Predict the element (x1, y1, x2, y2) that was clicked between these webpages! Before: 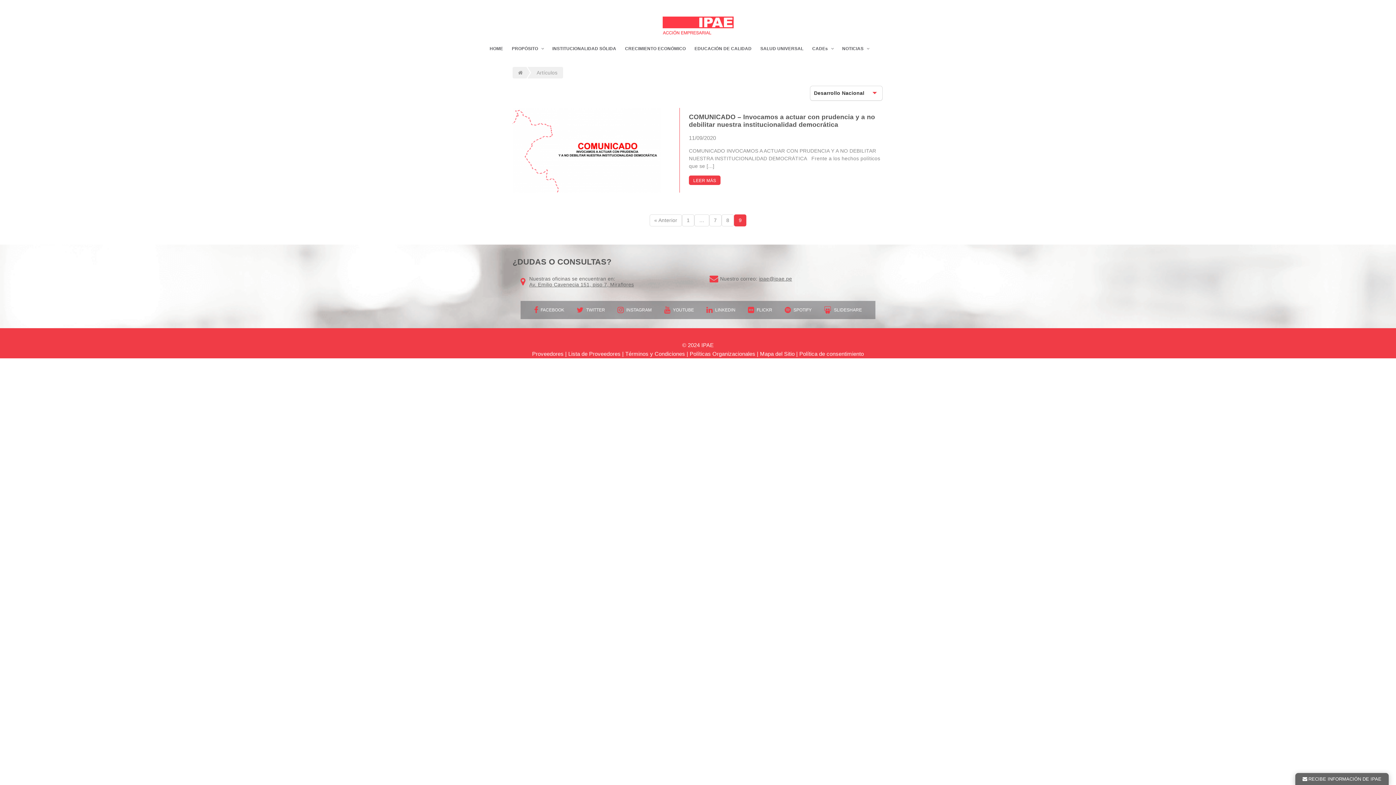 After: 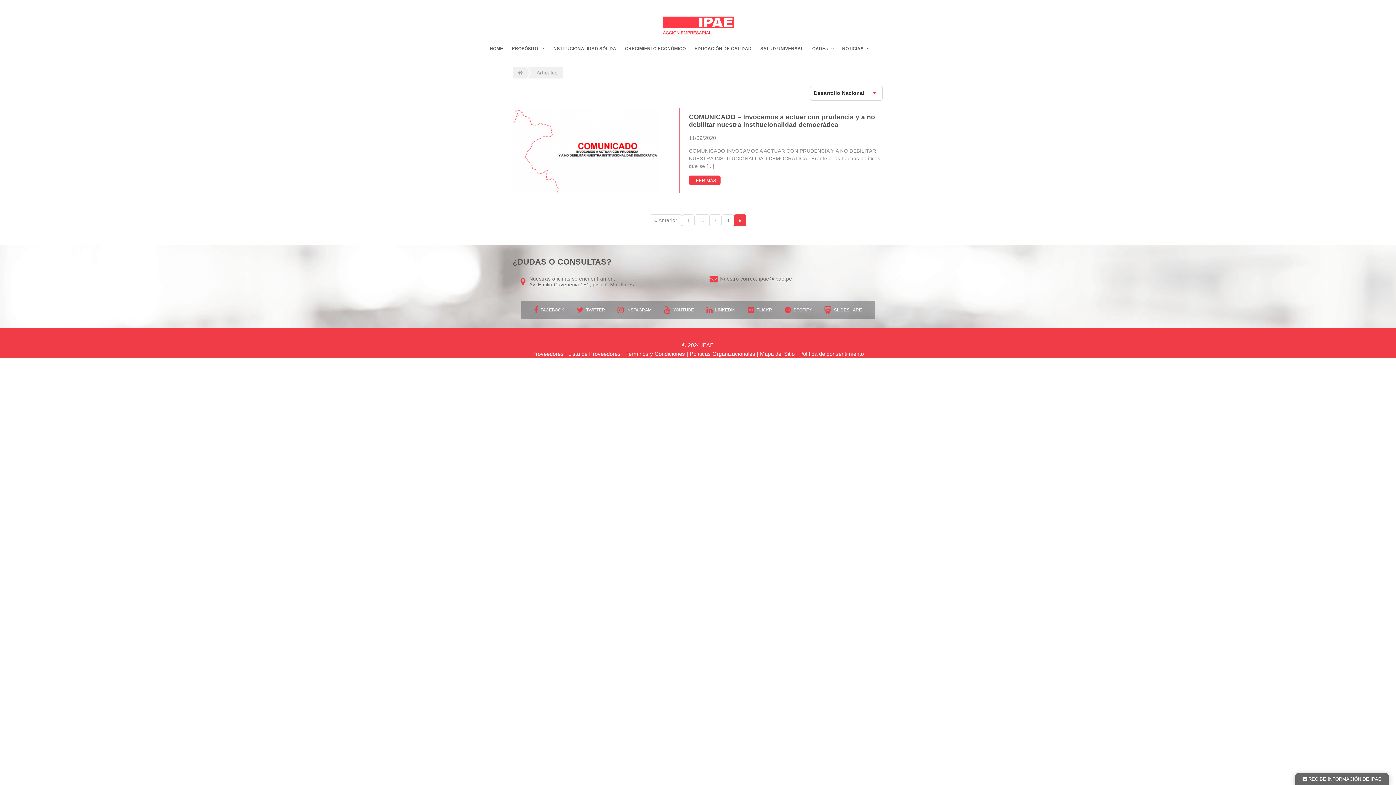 Action: bbox: (534, 306, 564, 313) label:  FACEBOOK